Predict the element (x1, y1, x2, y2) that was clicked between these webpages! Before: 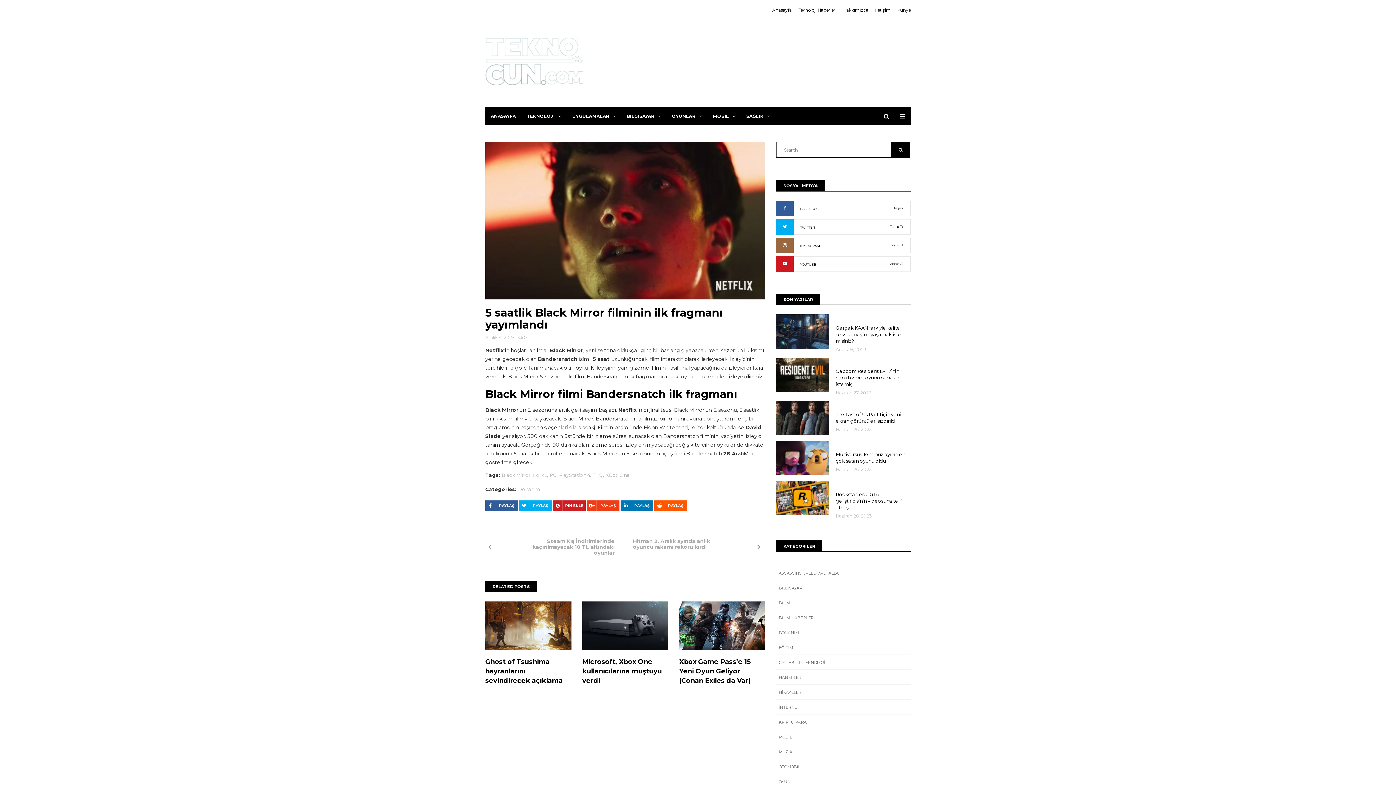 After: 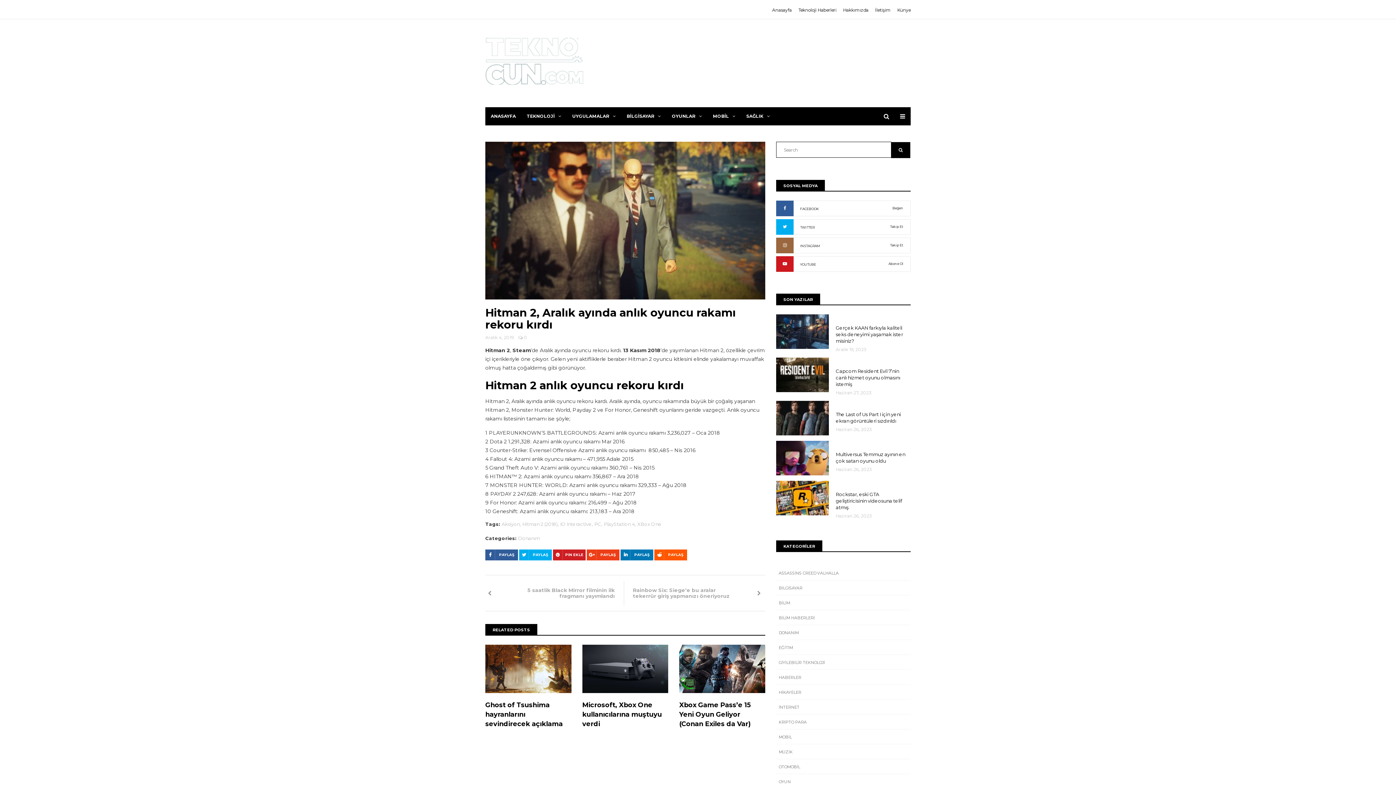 Action: label: Hitman 2, Aralık ayında anlık oyuncu rakamı rekoru kırdı bbox: (633, 538, 731, 550)